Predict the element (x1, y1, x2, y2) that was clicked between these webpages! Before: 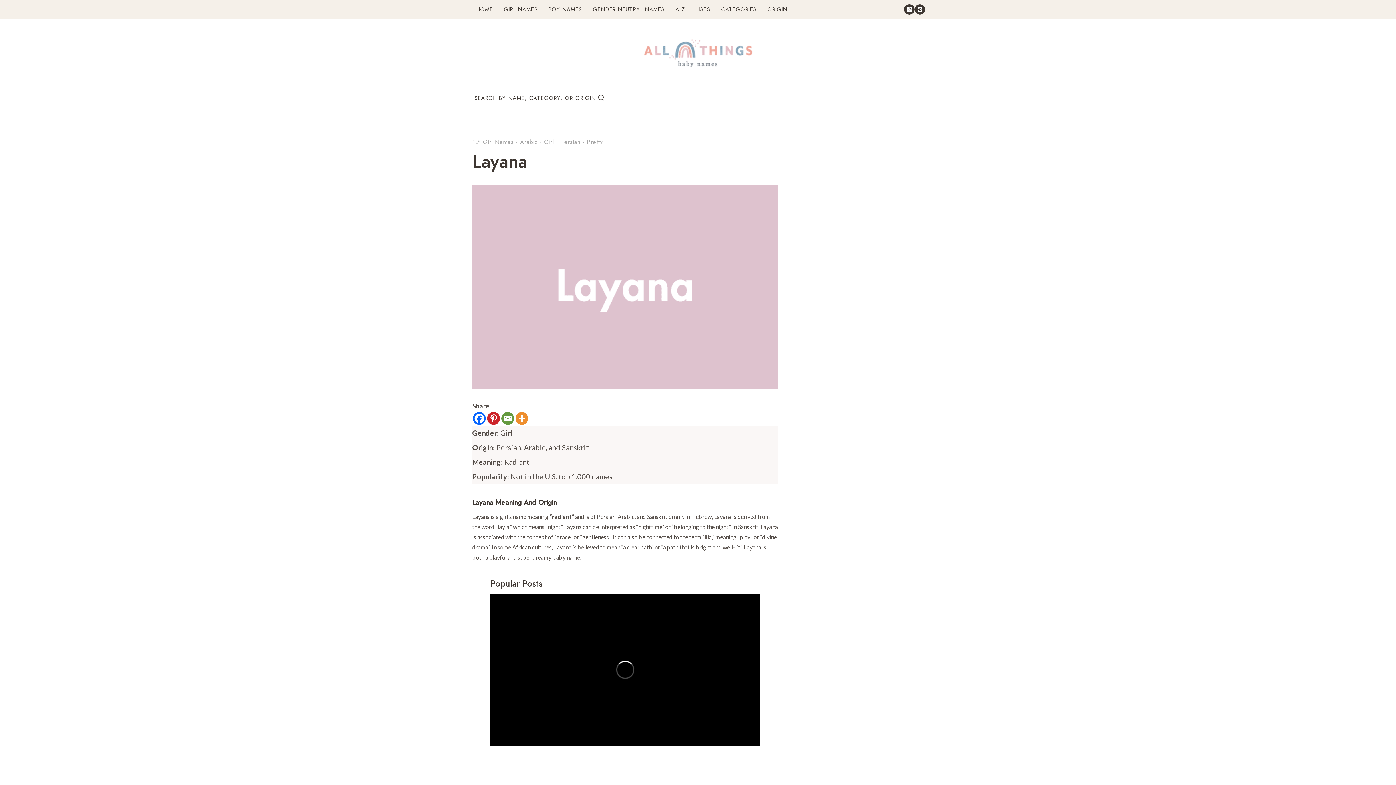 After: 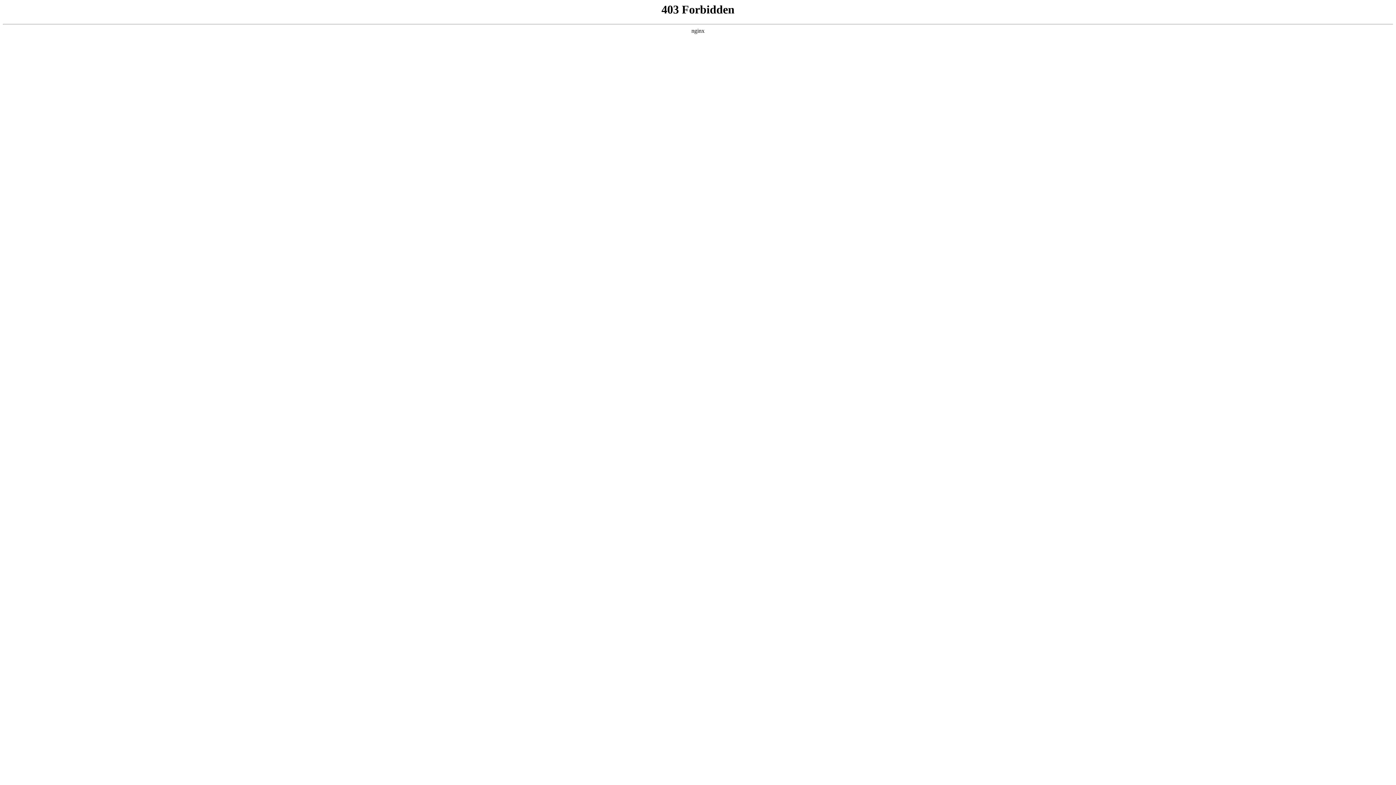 Action: bbox: (472, 137, 513, 146) label: "L" Girl Names